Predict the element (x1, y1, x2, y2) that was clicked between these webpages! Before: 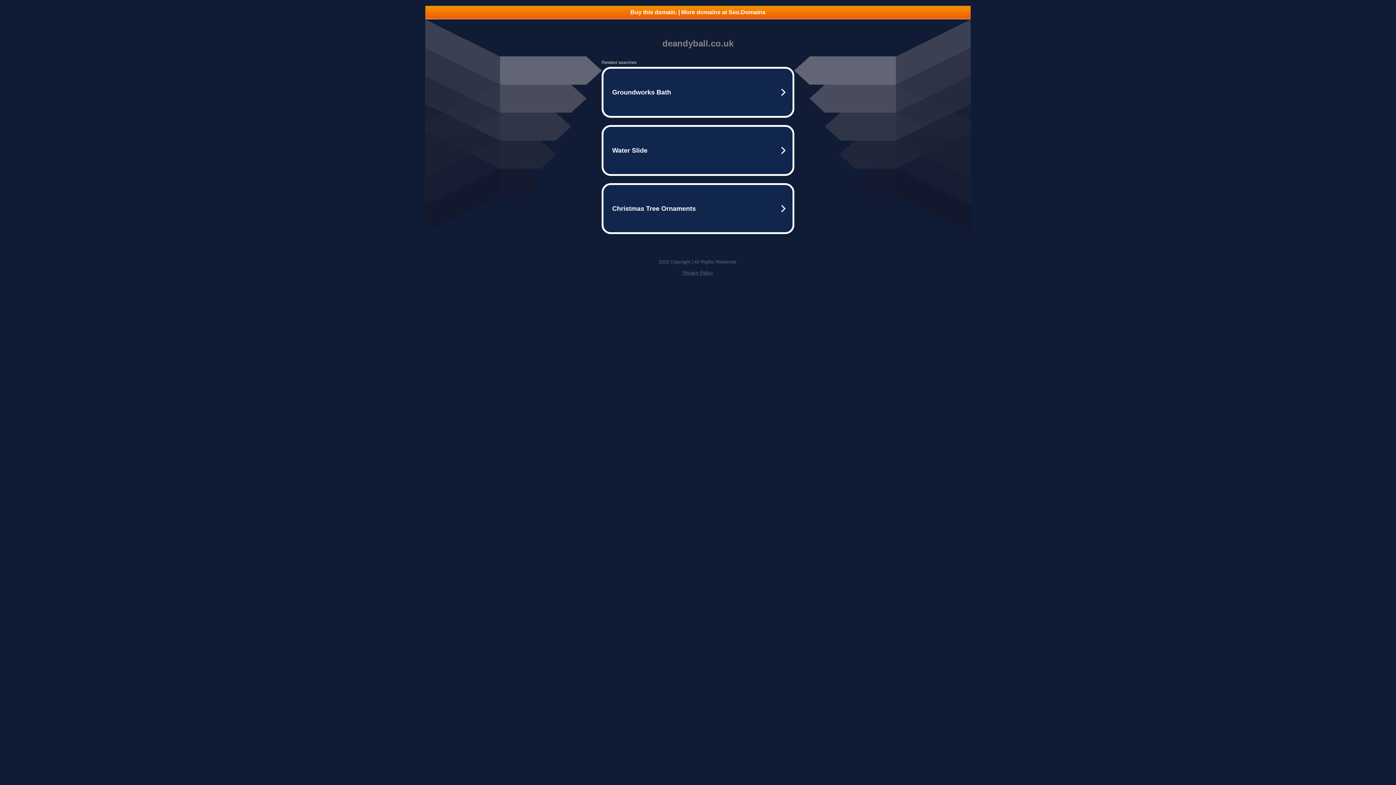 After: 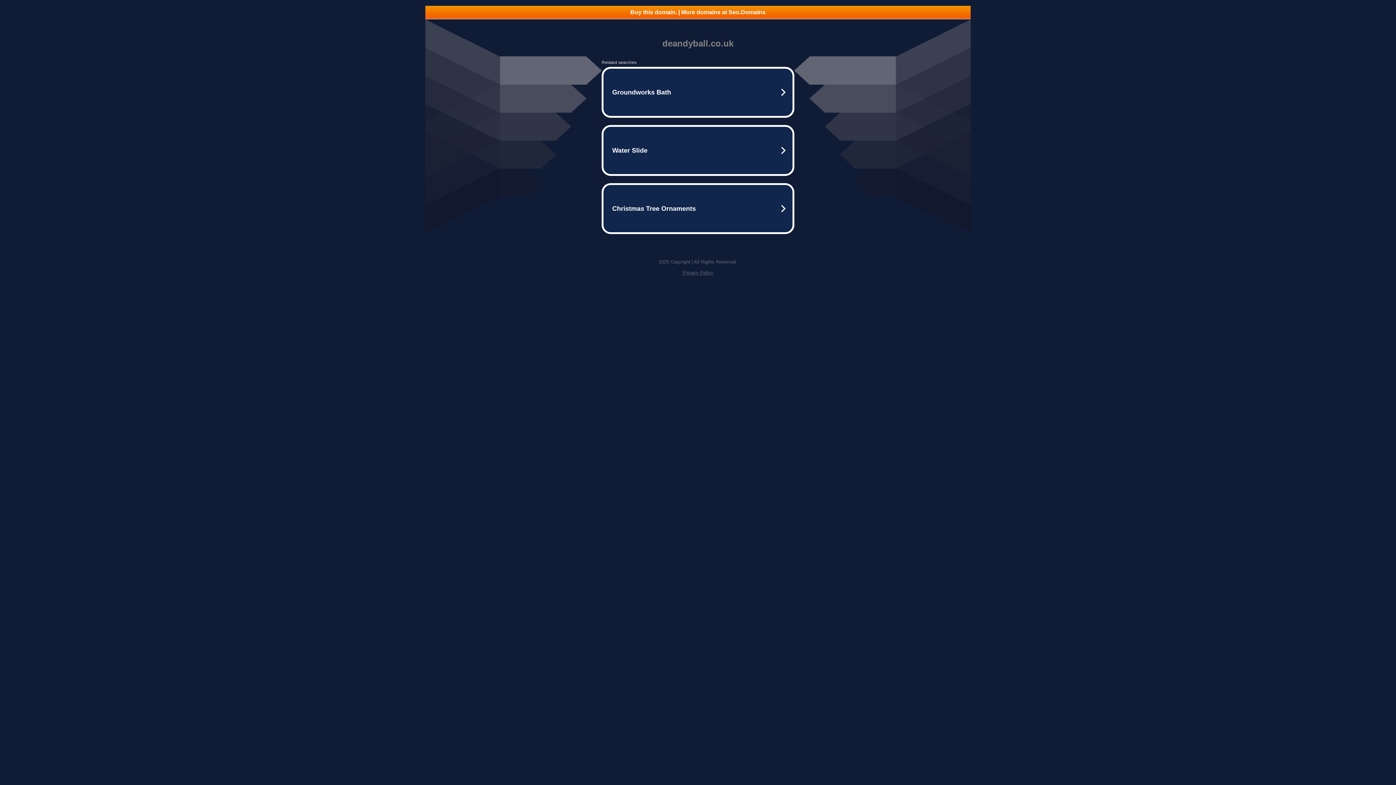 Action: label: Privacy Policy bbox: (682, 270, 713, 275)